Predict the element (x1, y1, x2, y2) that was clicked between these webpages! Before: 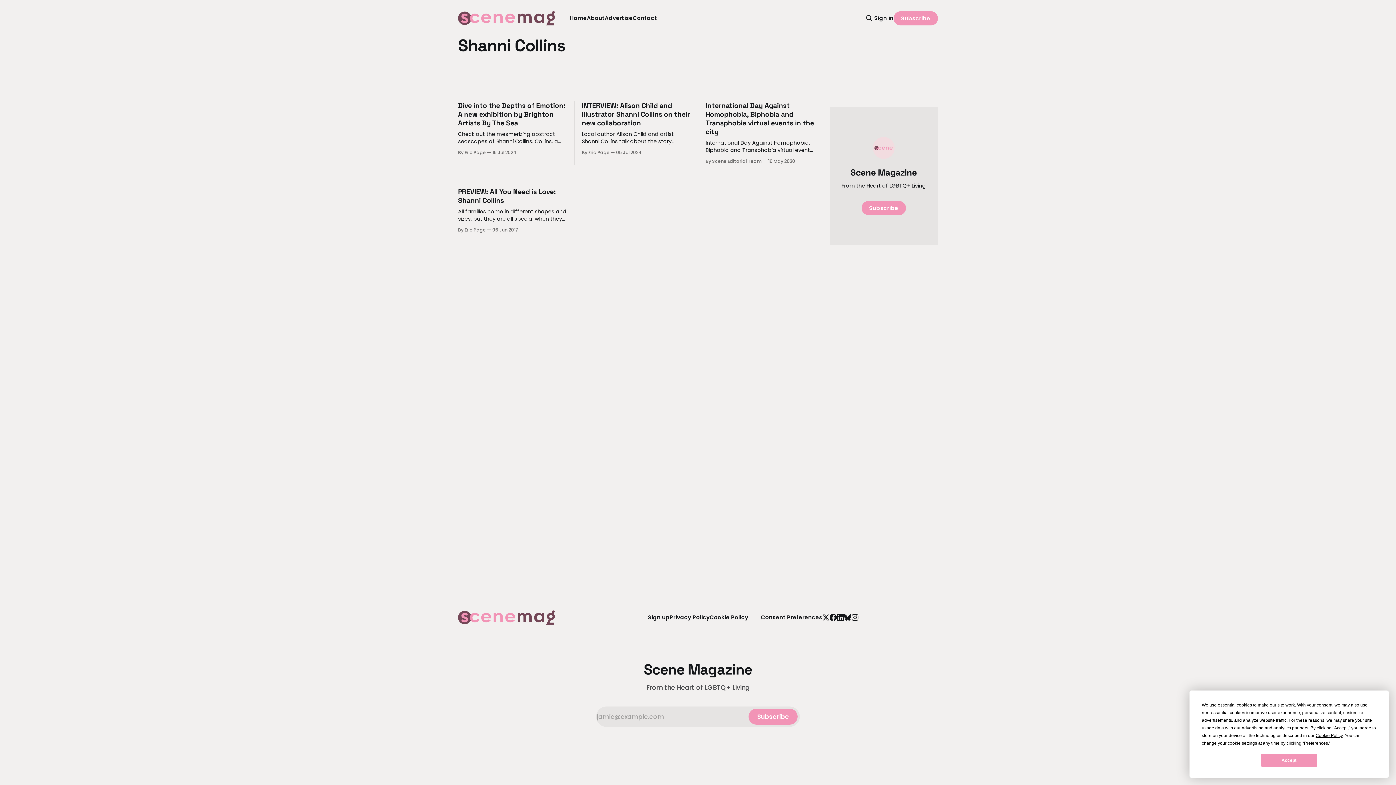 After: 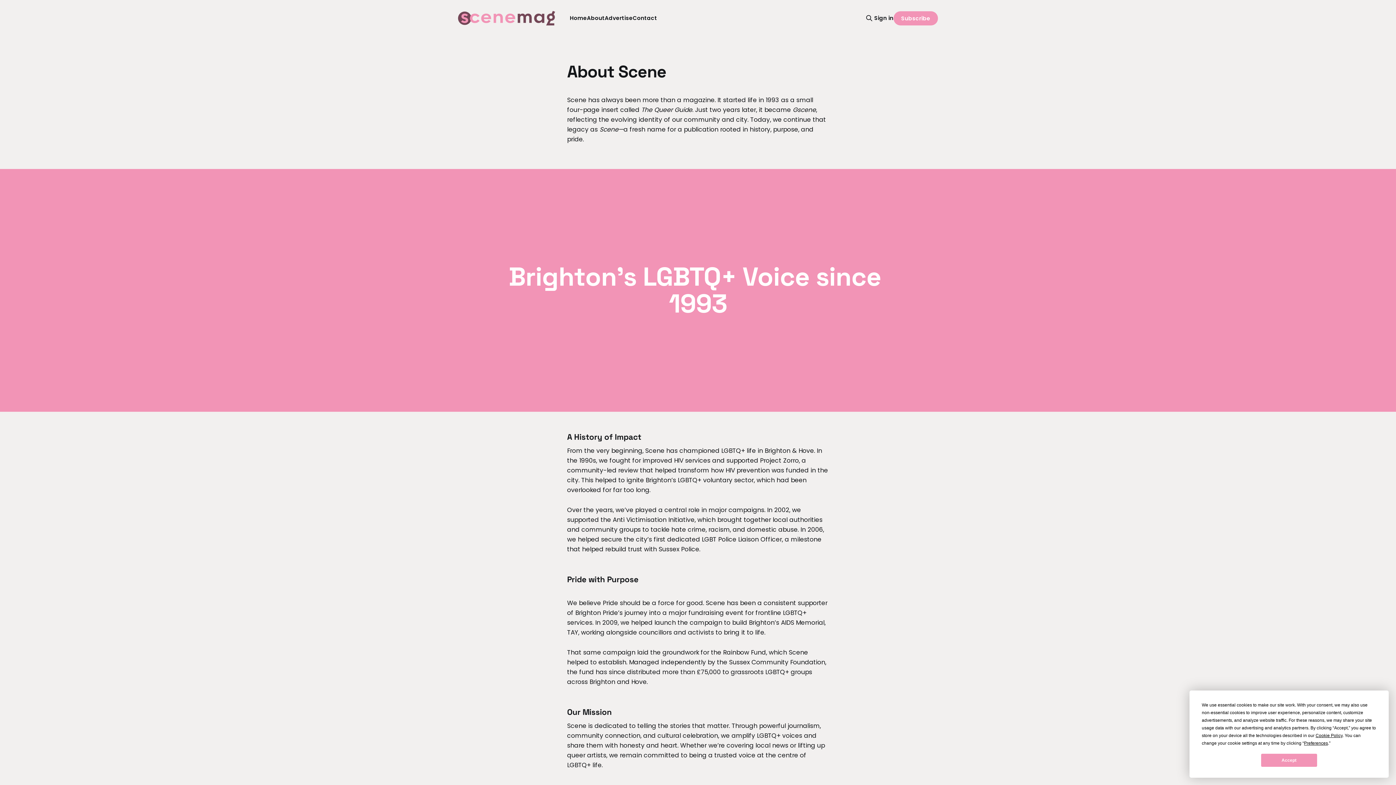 Action: label: About bbox: (587, 14, 604, 21)